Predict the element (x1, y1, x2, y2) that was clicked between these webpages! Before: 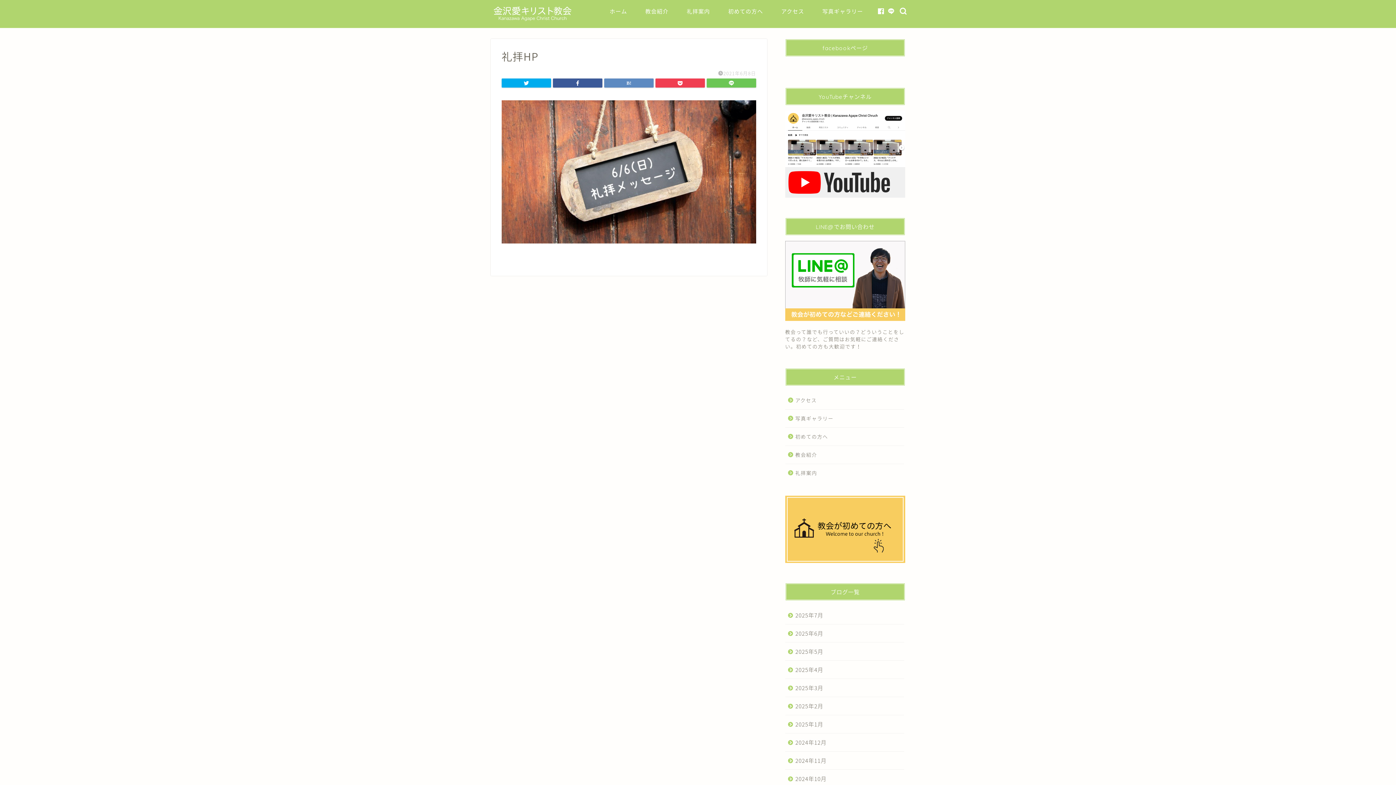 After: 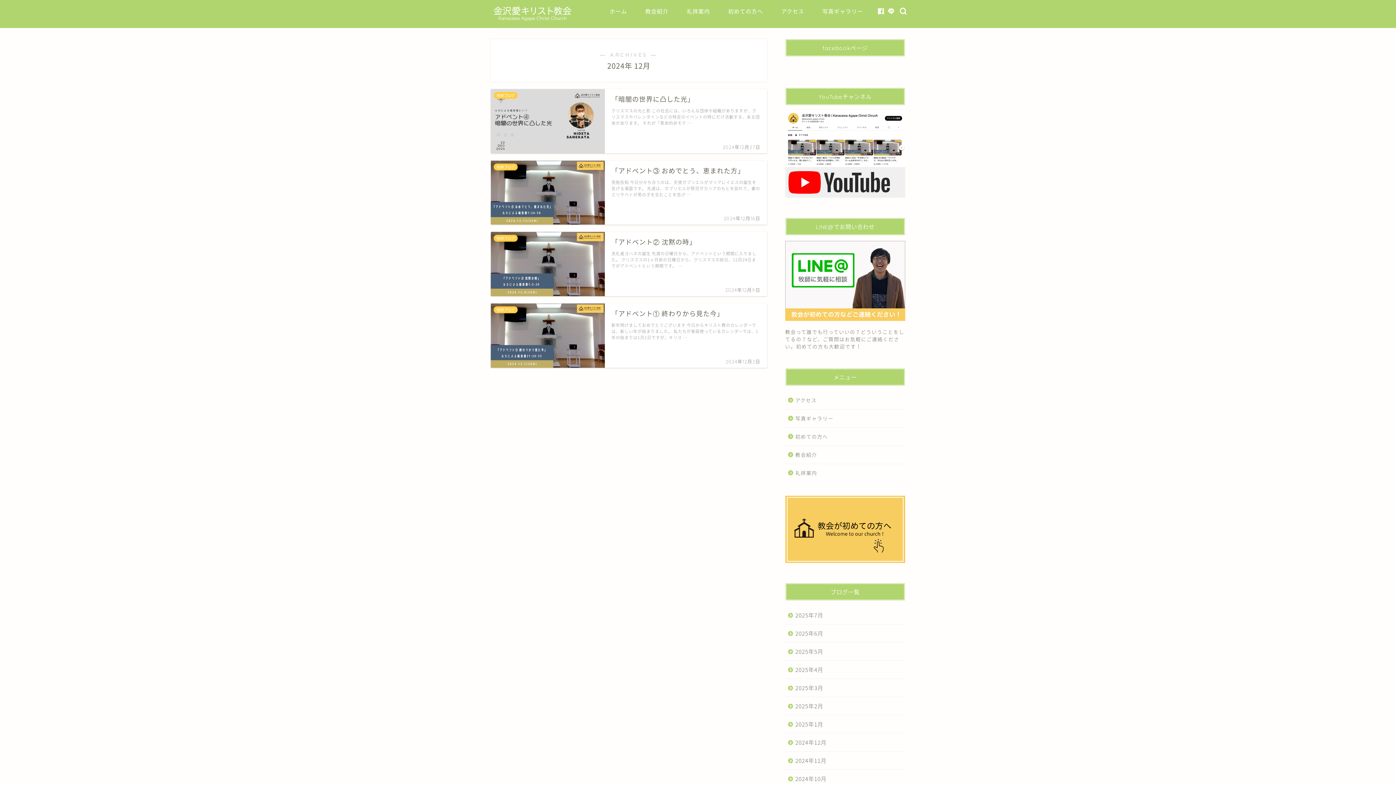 Action: label: 2024年12月 bbox: (785, 733, 904, 752)